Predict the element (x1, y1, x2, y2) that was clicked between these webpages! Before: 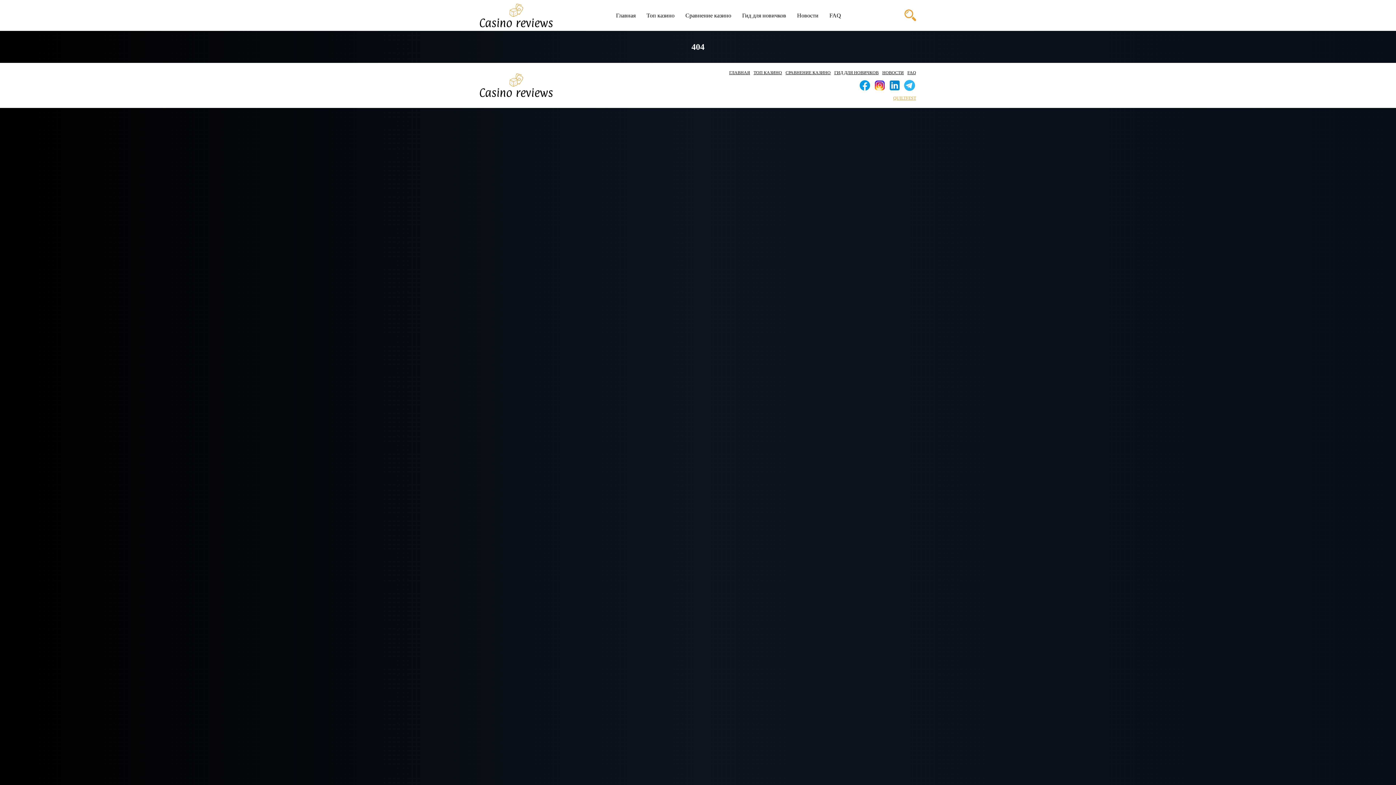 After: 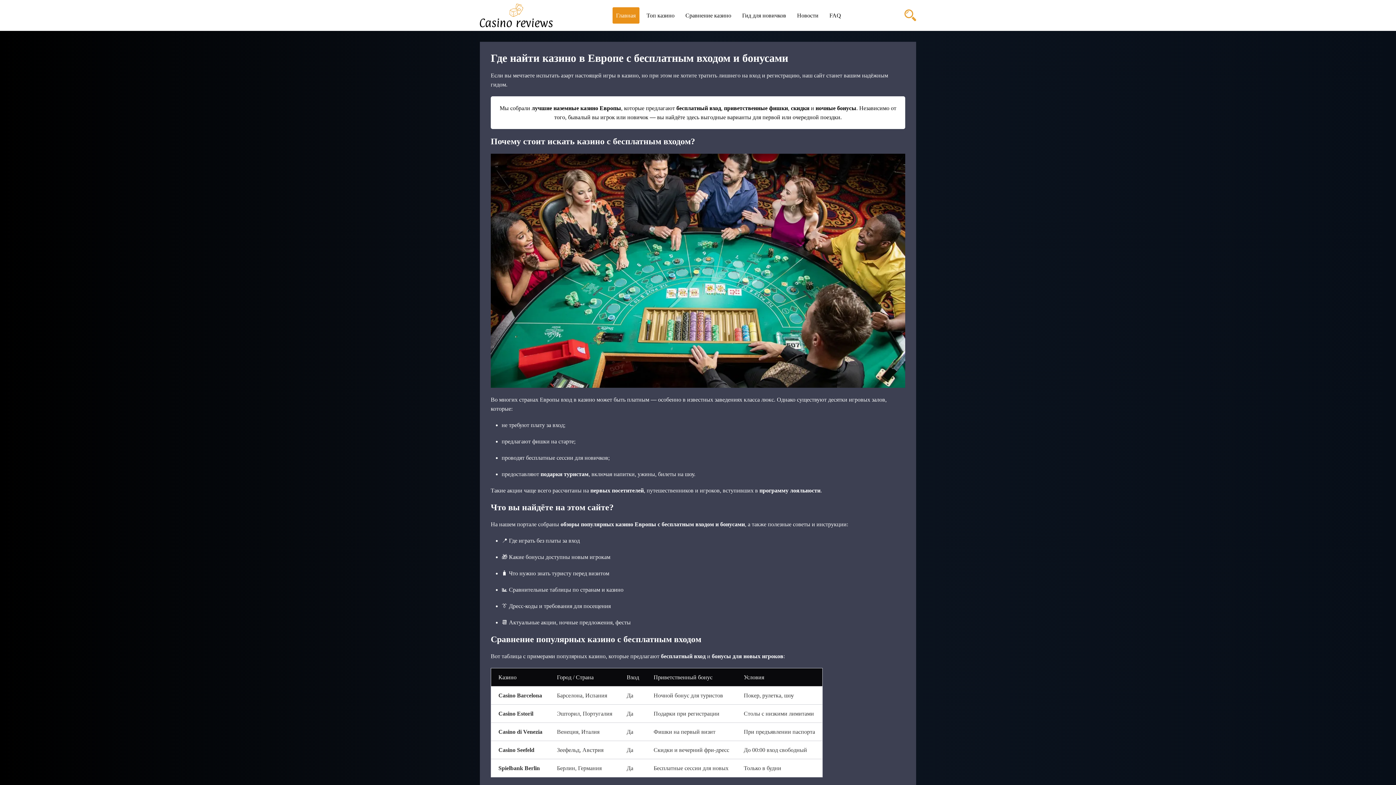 Action: label: ГЛАВНАЯ bbox: (729, 70, 750, 75)